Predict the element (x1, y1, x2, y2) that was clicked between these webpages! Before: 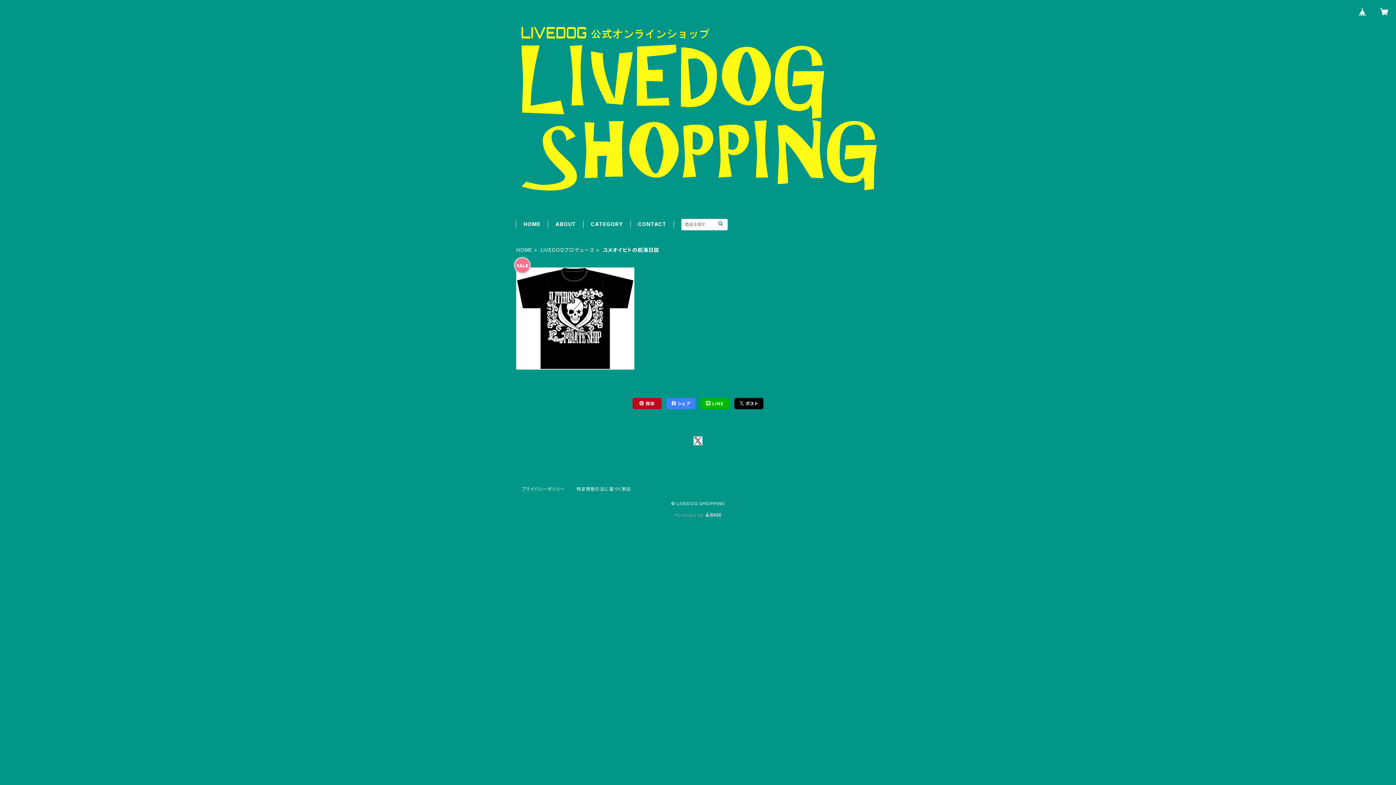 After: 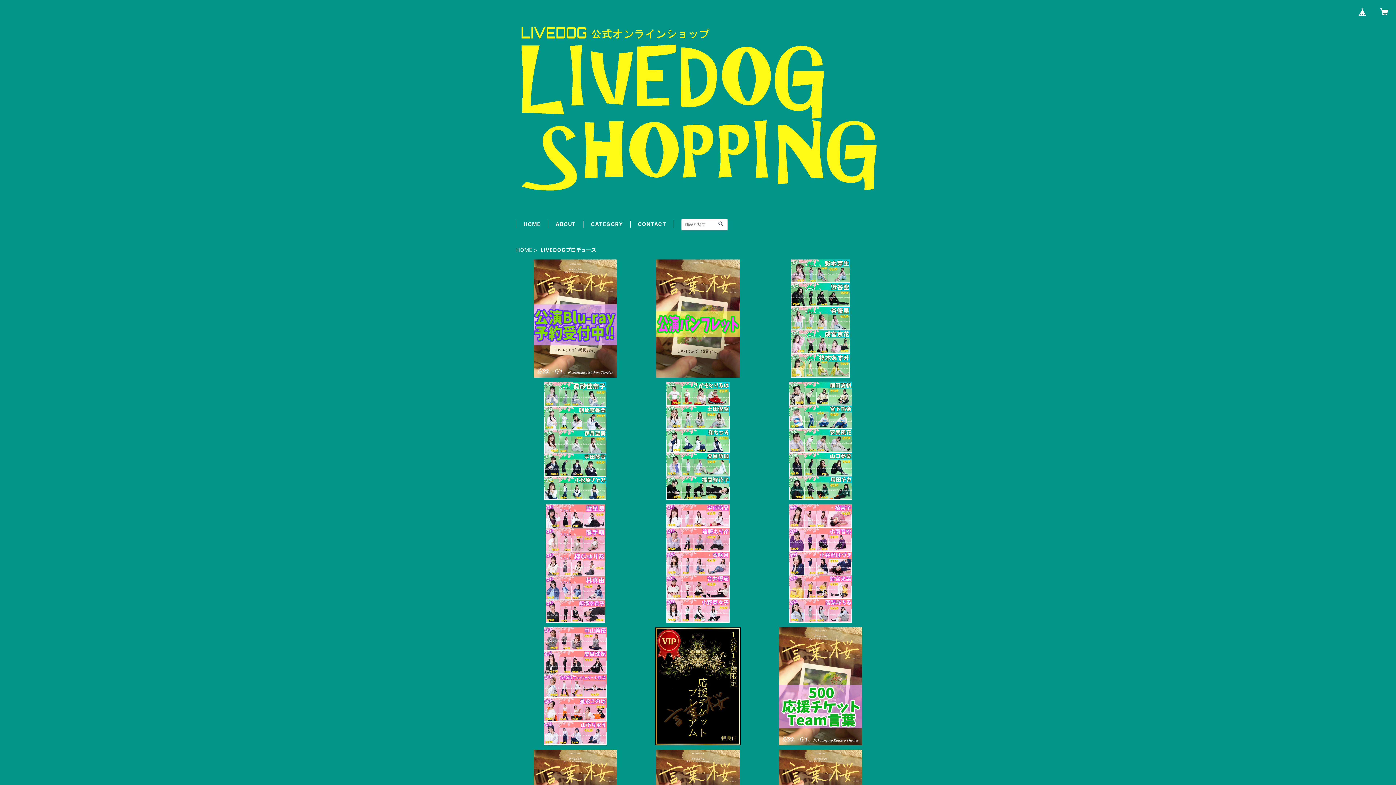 Action: bbox: (540, 246, 594, 253) label: LIVEDOGプロデュース